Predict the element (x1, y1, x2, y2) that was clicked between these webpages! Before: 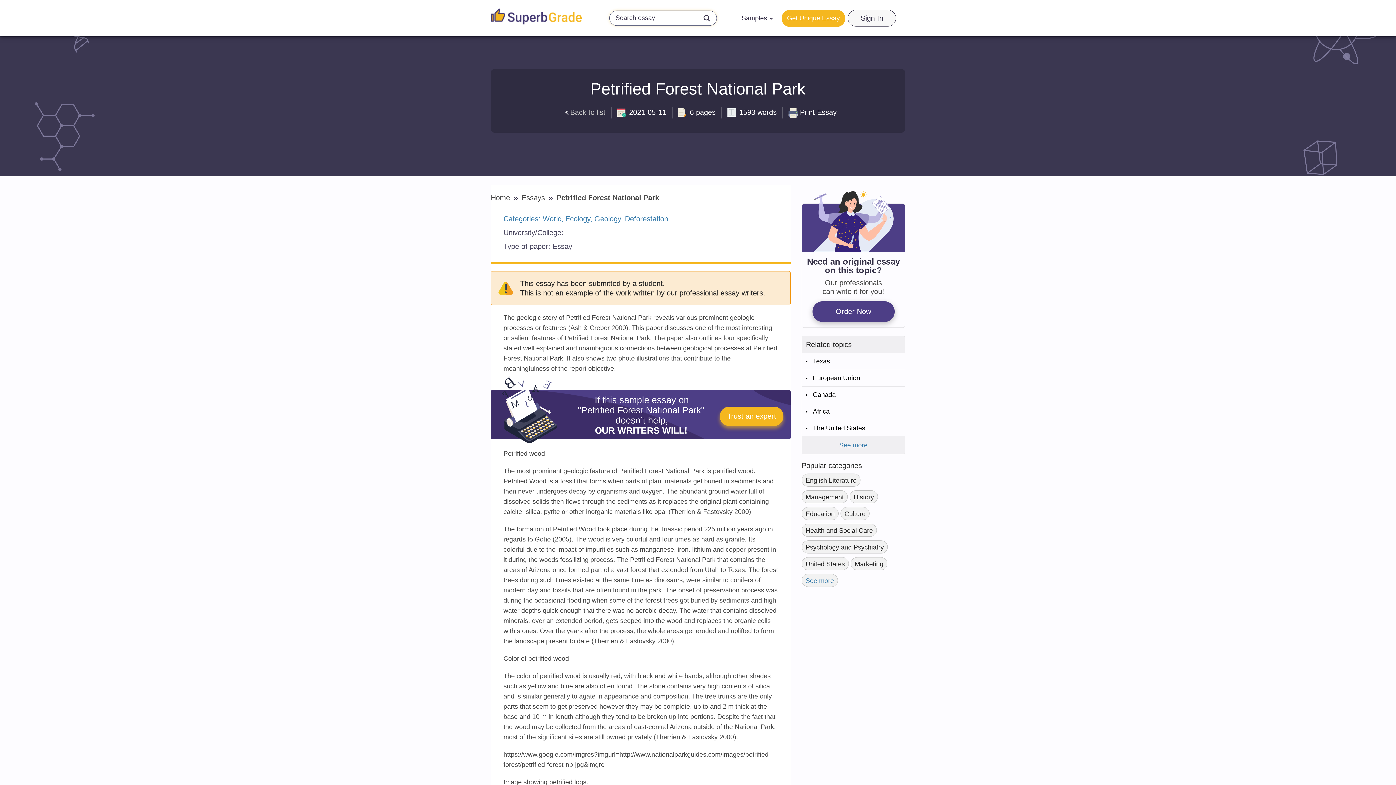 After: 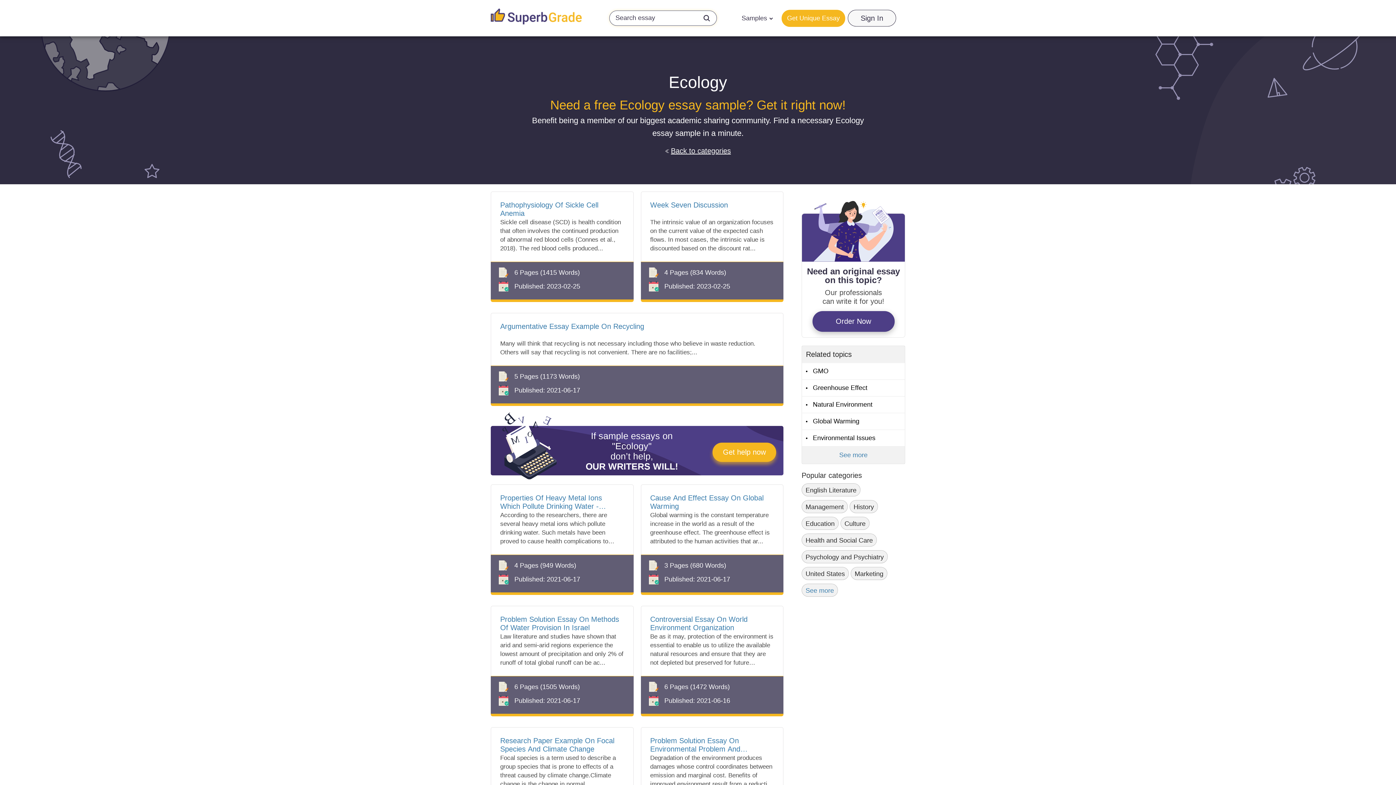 Action: bbox: (565, 214, 590, 222) label: Ecology